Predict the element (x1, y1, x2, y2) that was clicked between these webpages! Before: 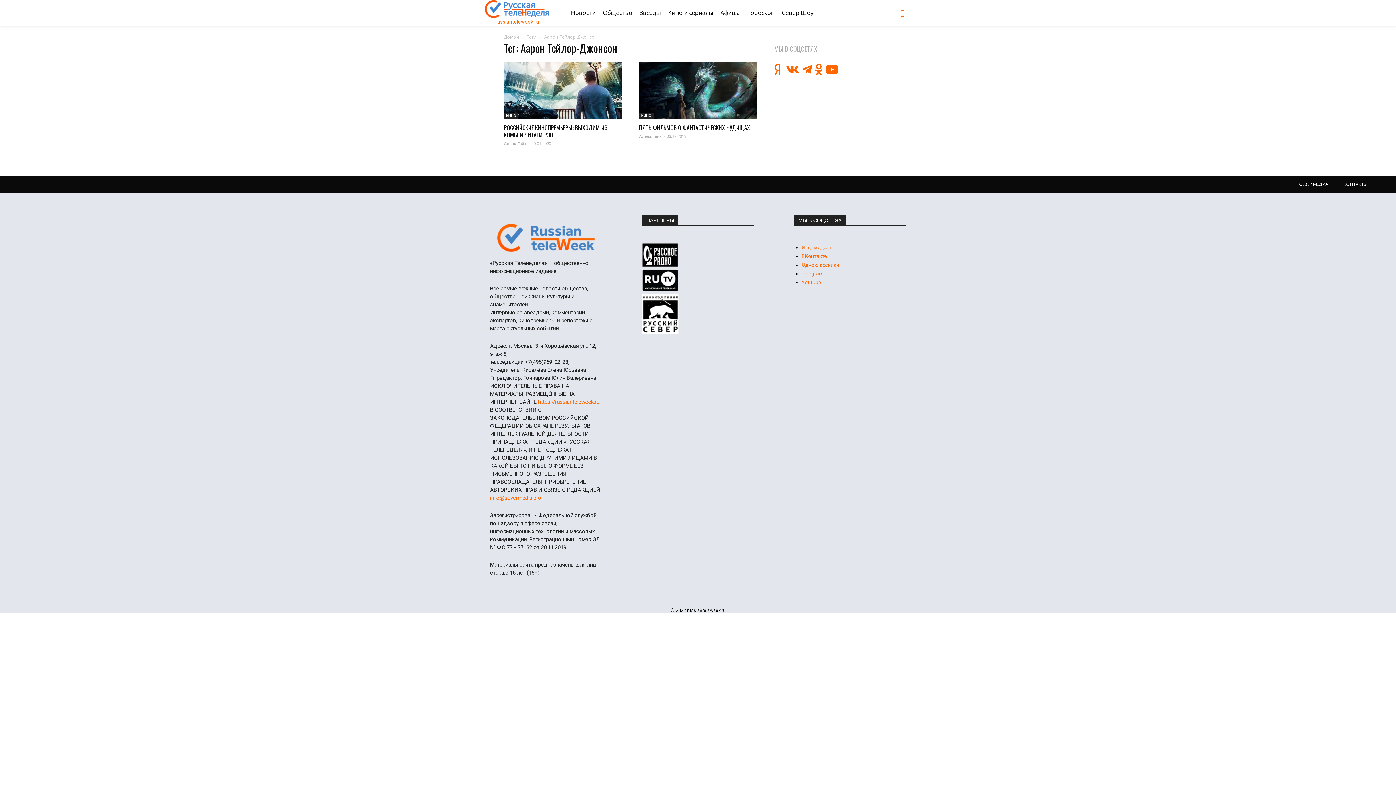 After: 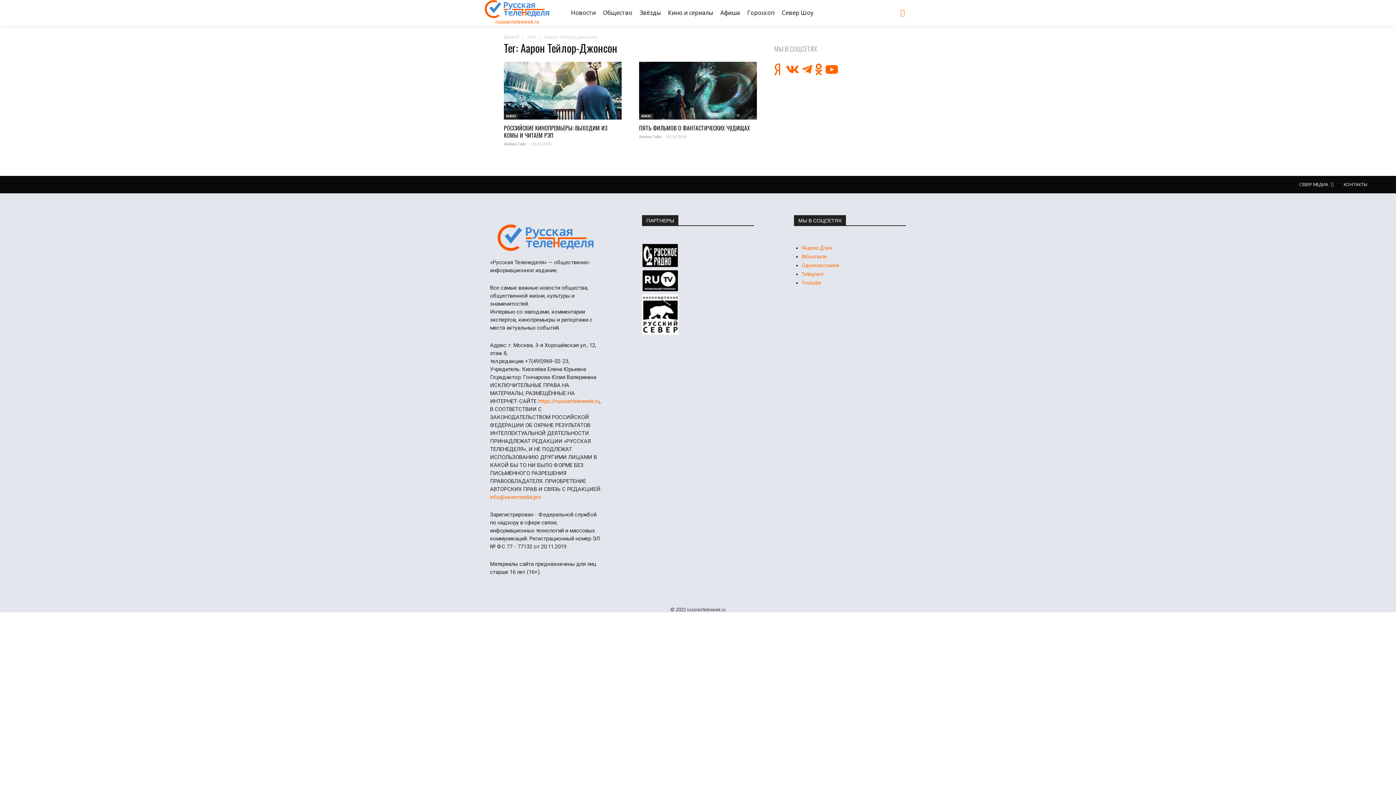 Action: bbox: (490, 494, 541, 501) label: info@severmedia.pro